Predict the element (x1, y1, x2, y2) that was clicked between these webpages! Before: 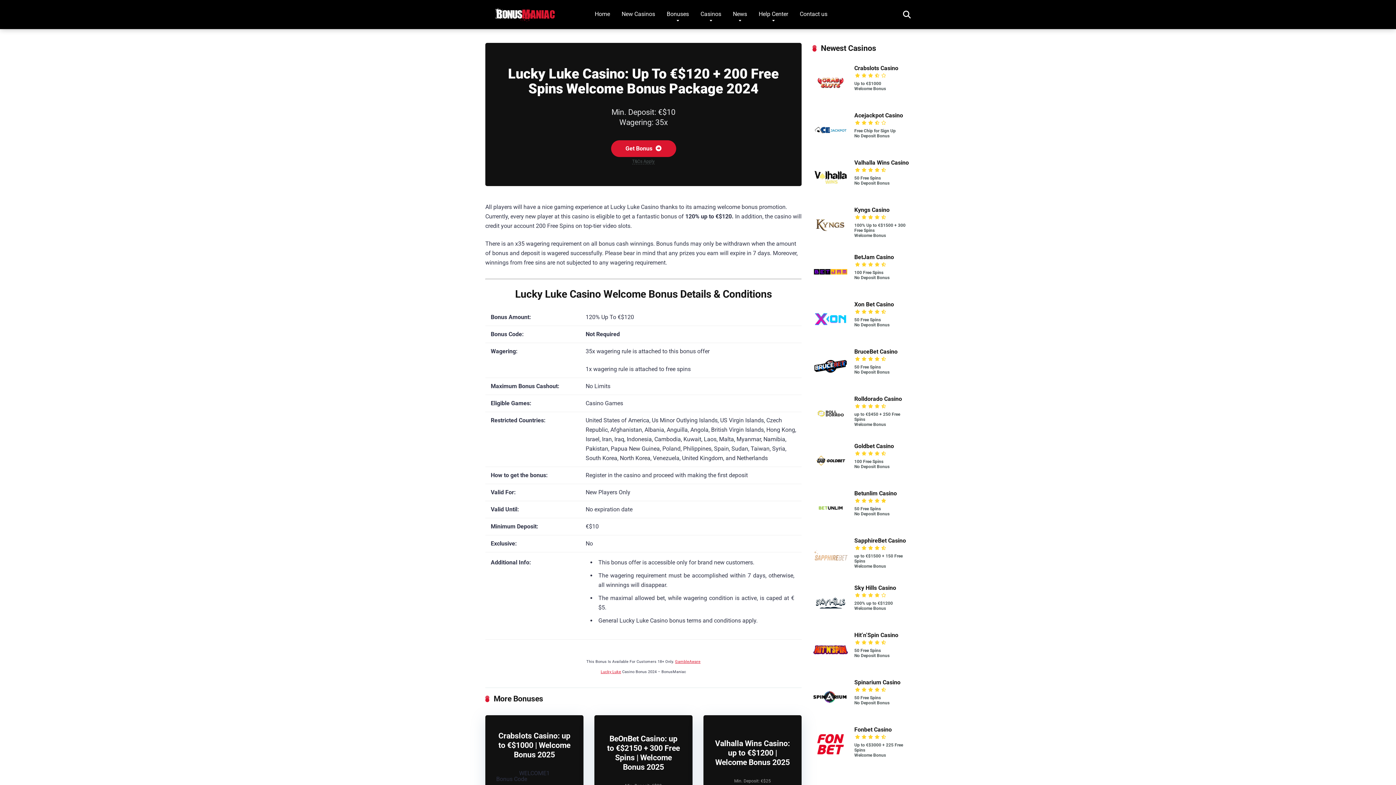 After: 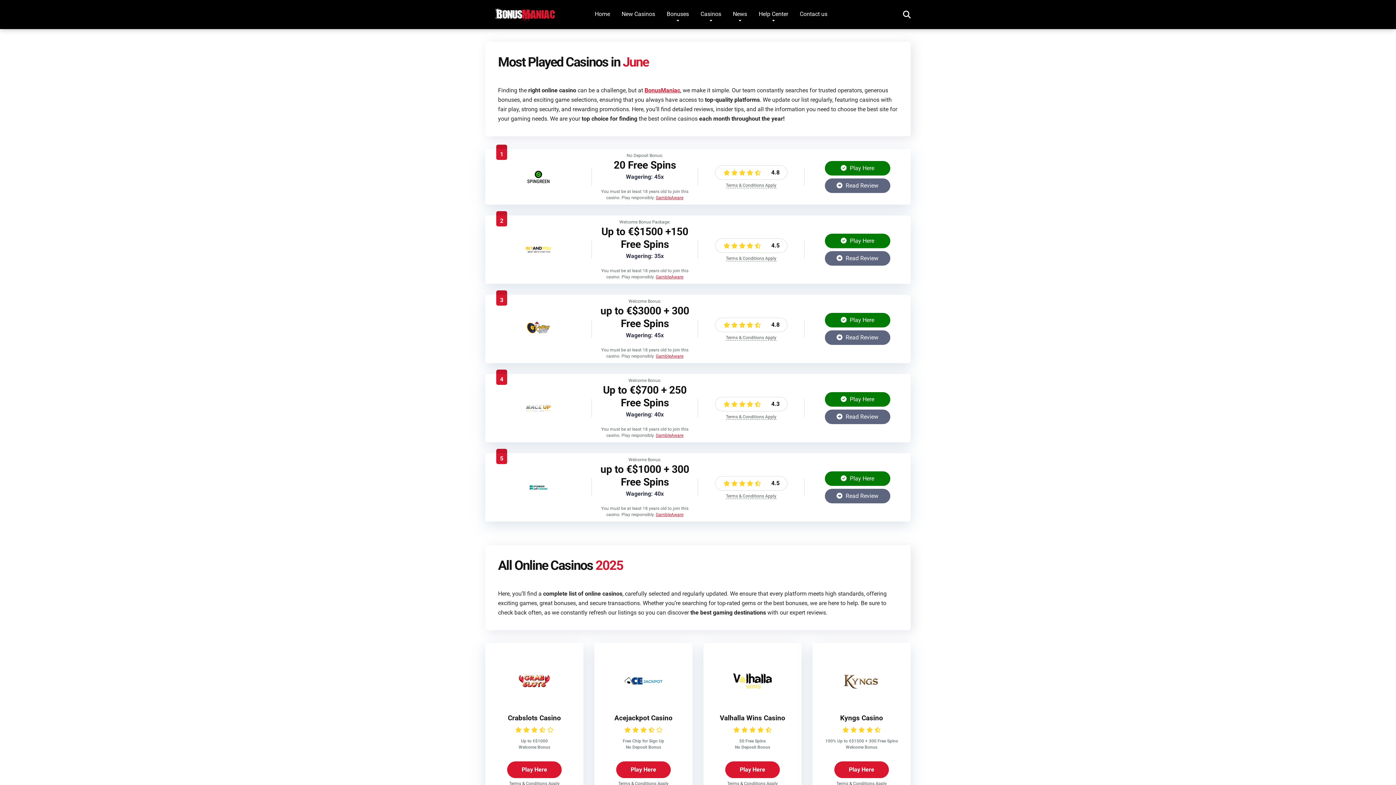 Action: label: Casinos bbox: (694, 0, 727, 29)